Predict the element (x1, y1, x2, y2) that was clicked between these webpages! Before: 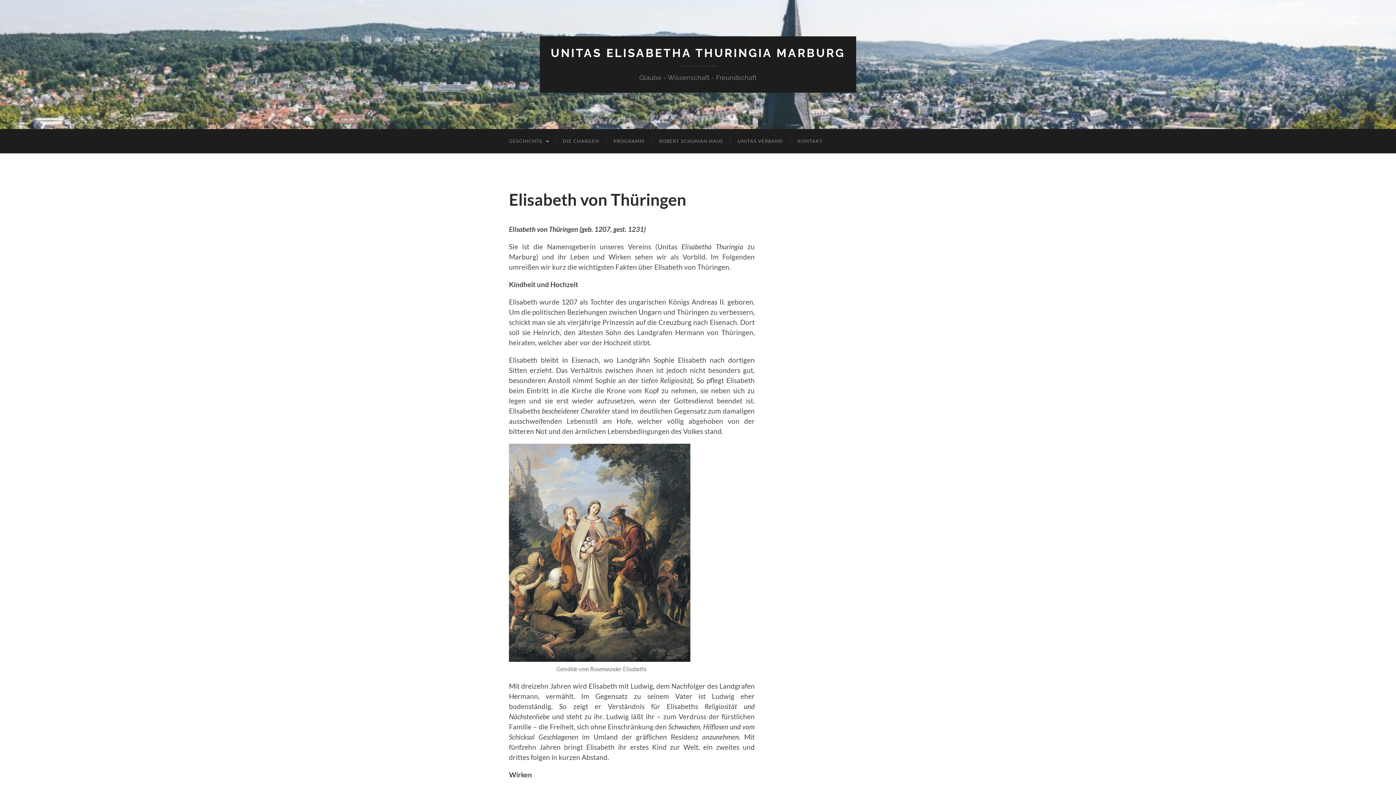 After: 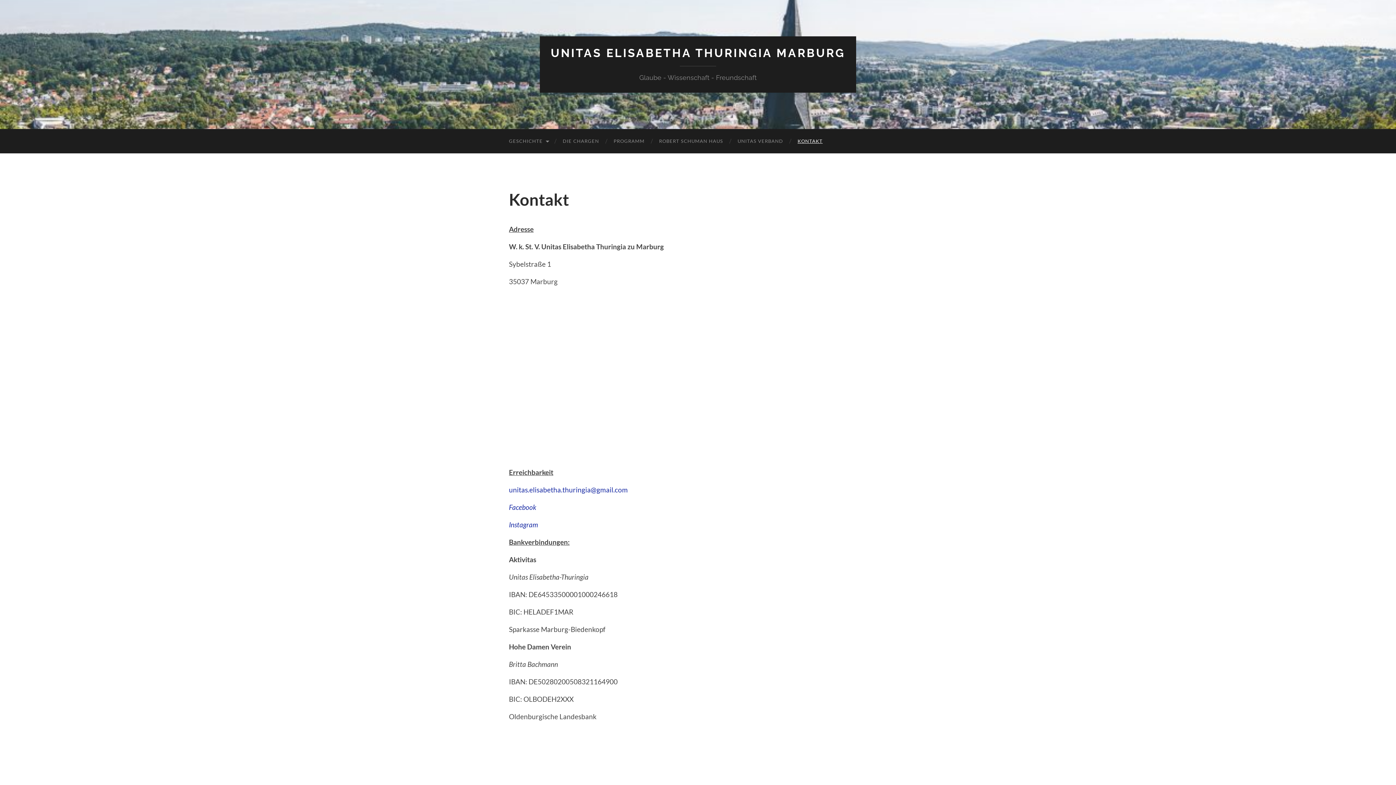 Action: label: KONTAKT bbox: (790, 129, 830, 153)